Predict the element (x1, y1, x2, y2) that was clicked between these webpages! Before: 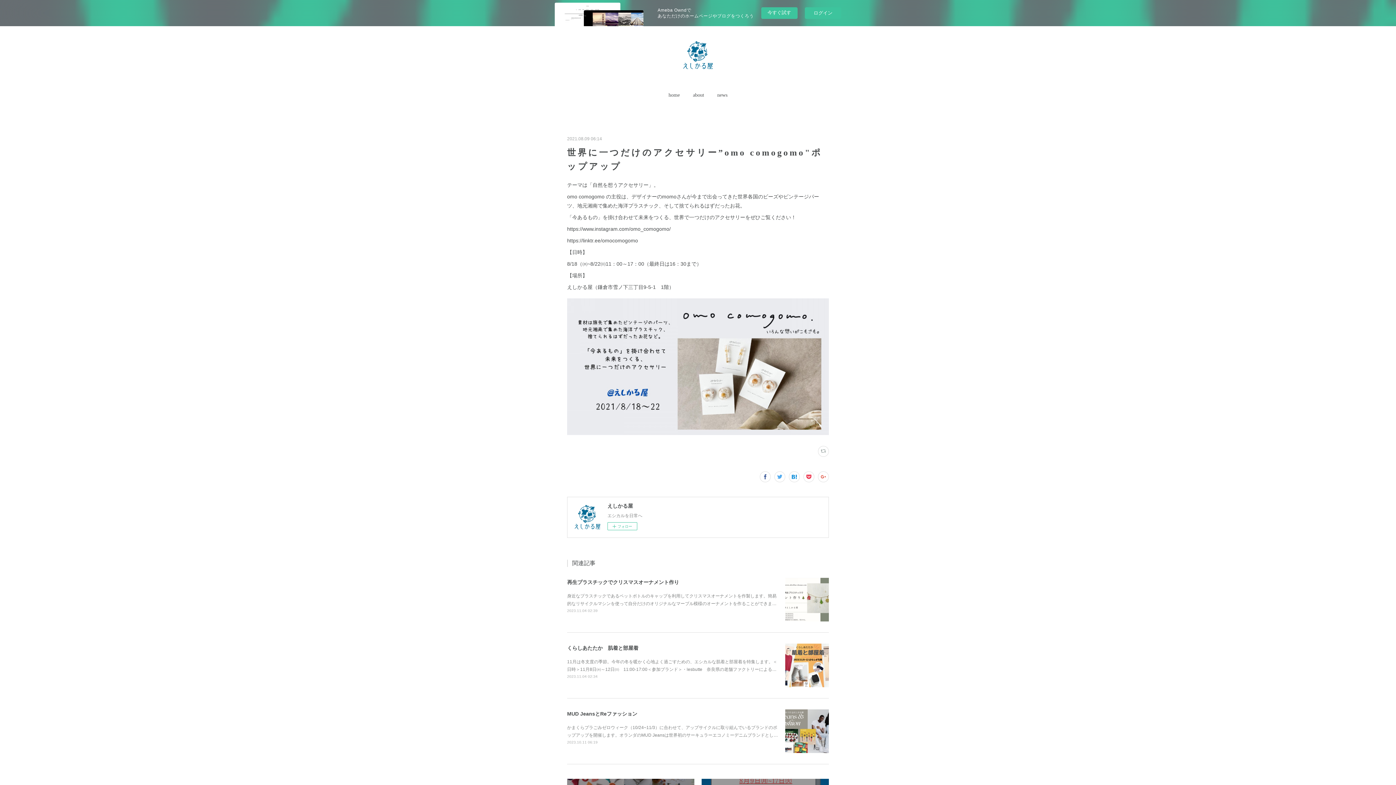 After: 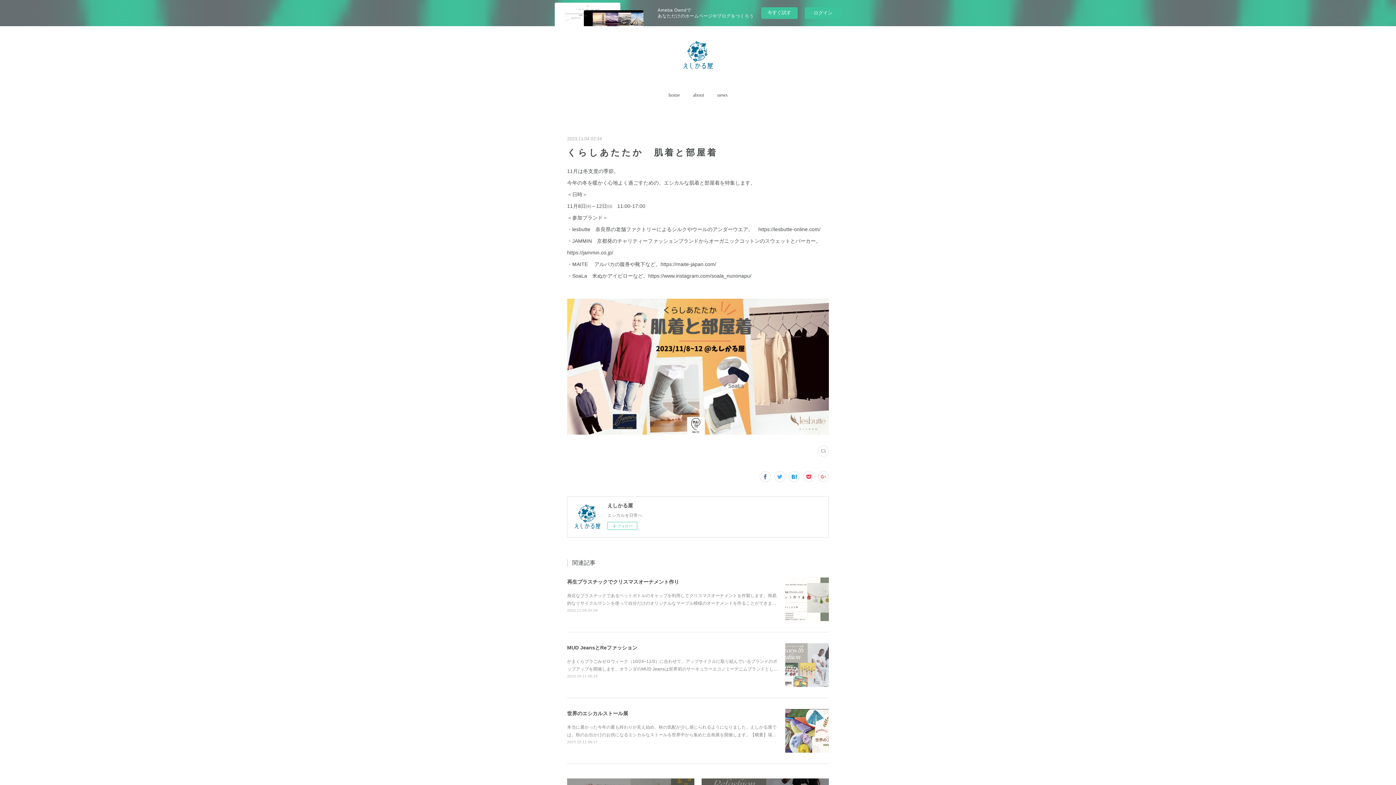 Action: bbox: (785, 643, 829, 687)